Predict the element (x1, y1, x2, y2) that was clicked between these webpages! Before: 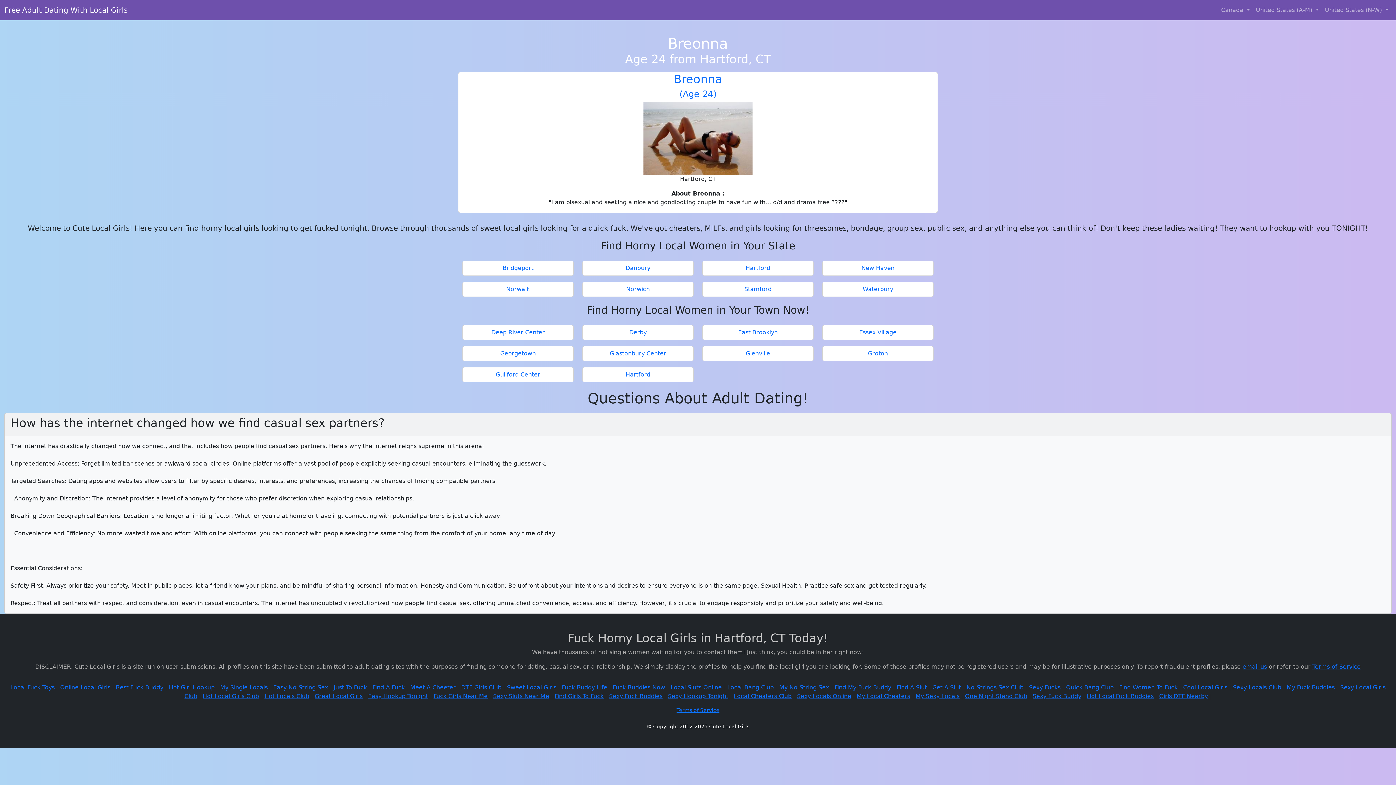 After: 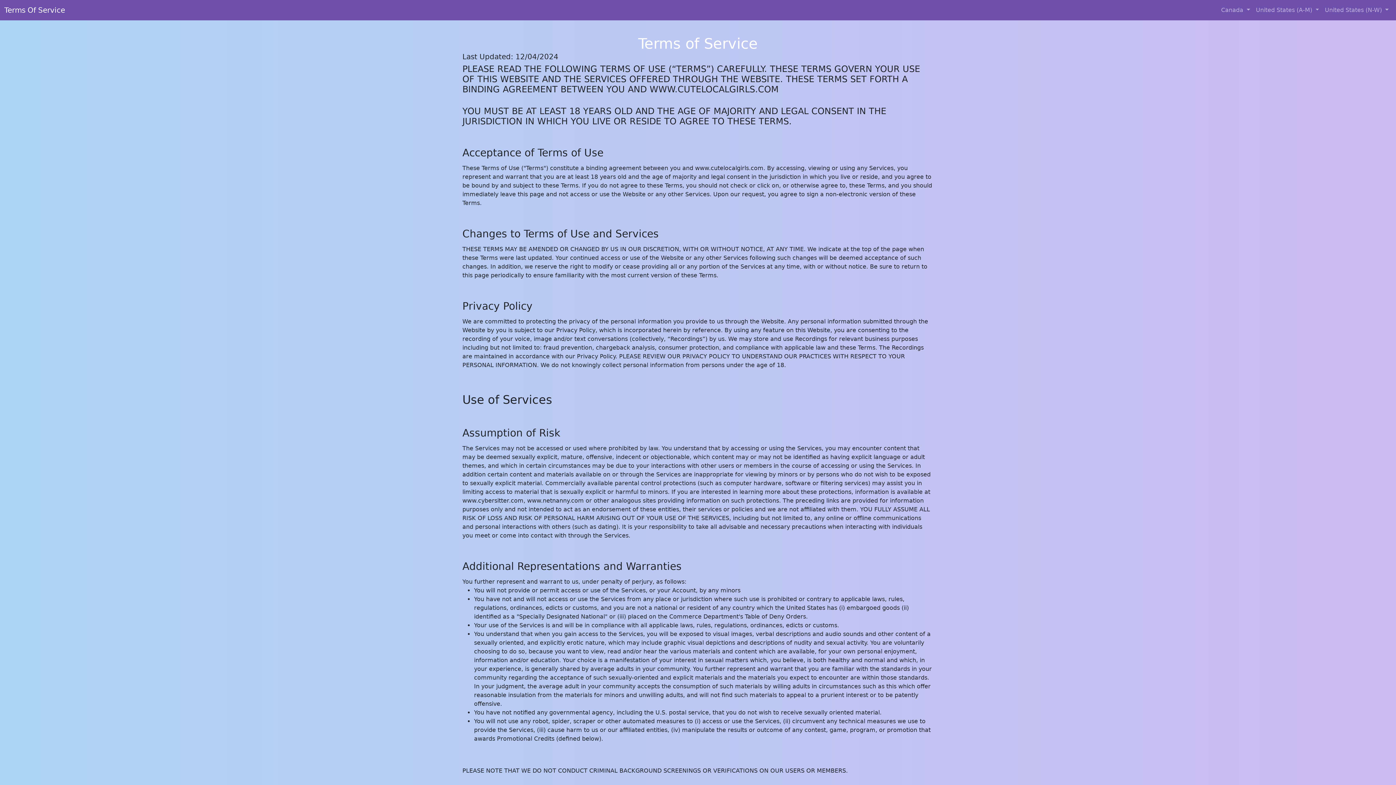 Action: bbox: (1312, 663, 1361, 670) label: Terms of Service